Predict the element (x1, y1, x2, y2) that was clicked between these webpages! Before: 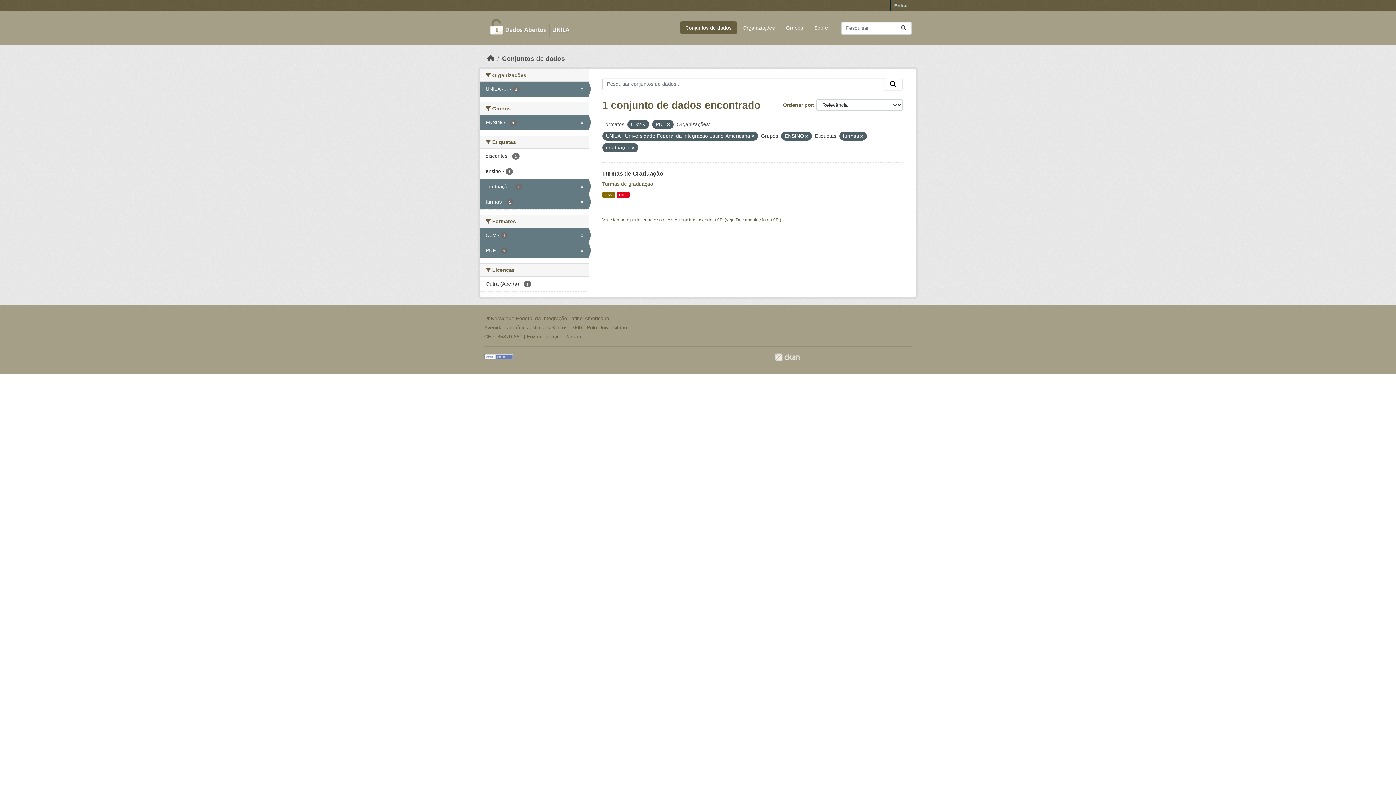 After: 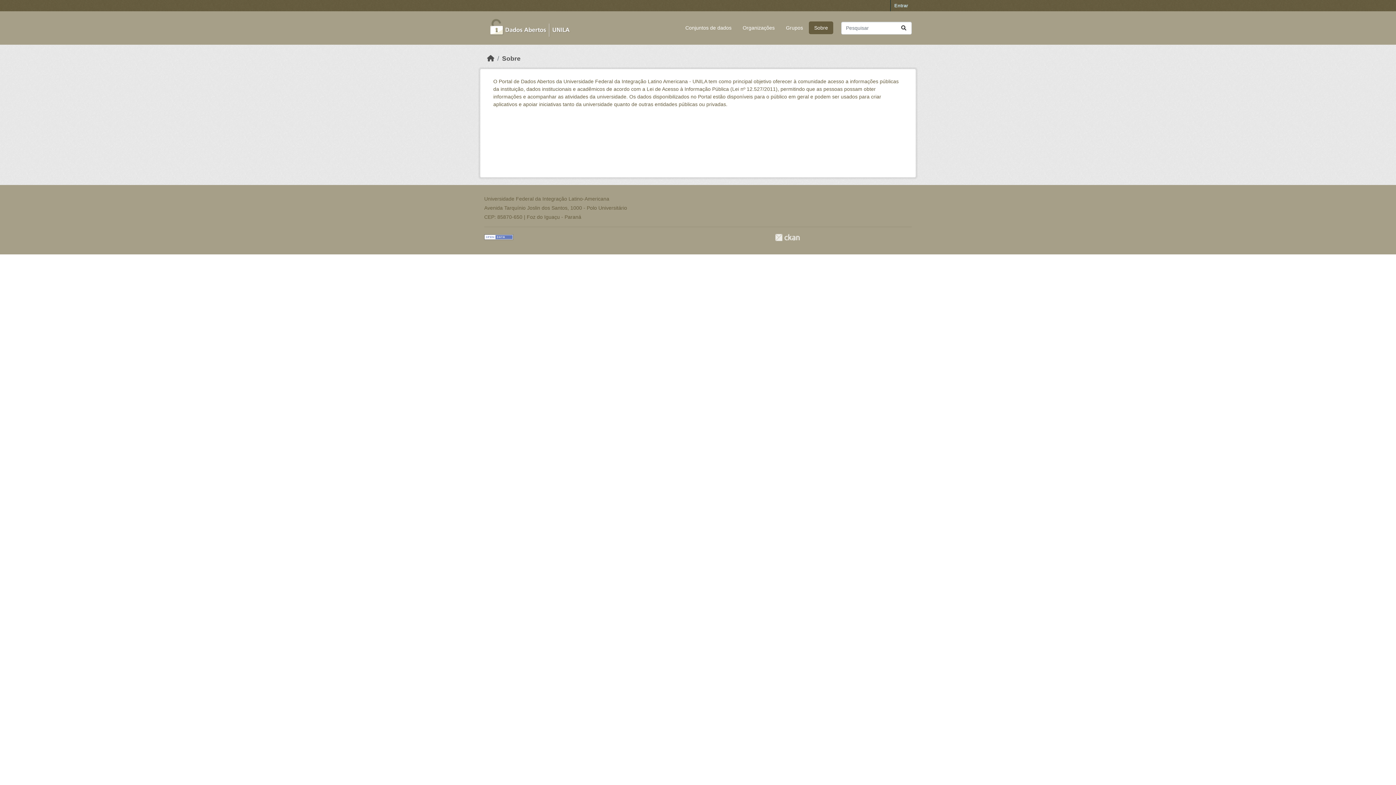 Action: bbox: (809, 21, 833, 34) label: Sobre